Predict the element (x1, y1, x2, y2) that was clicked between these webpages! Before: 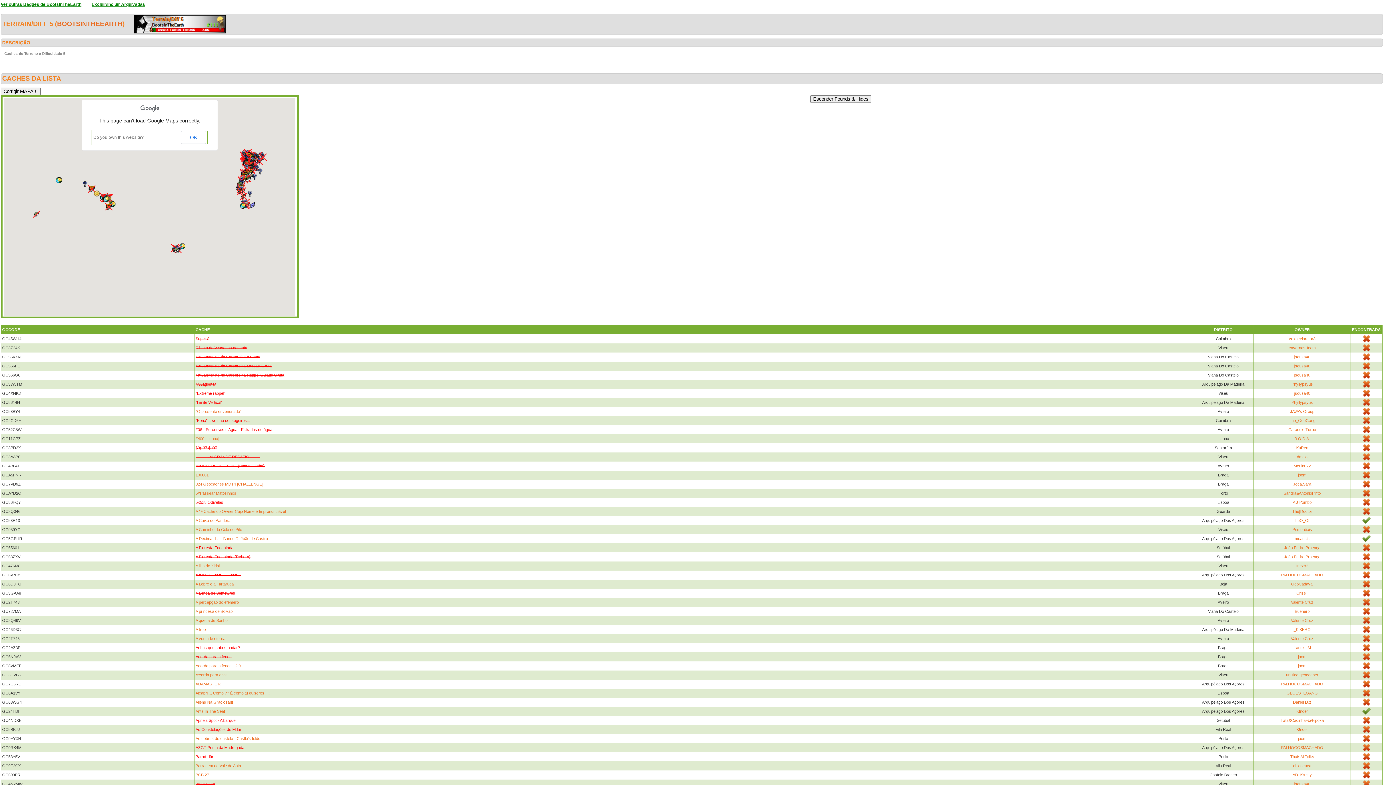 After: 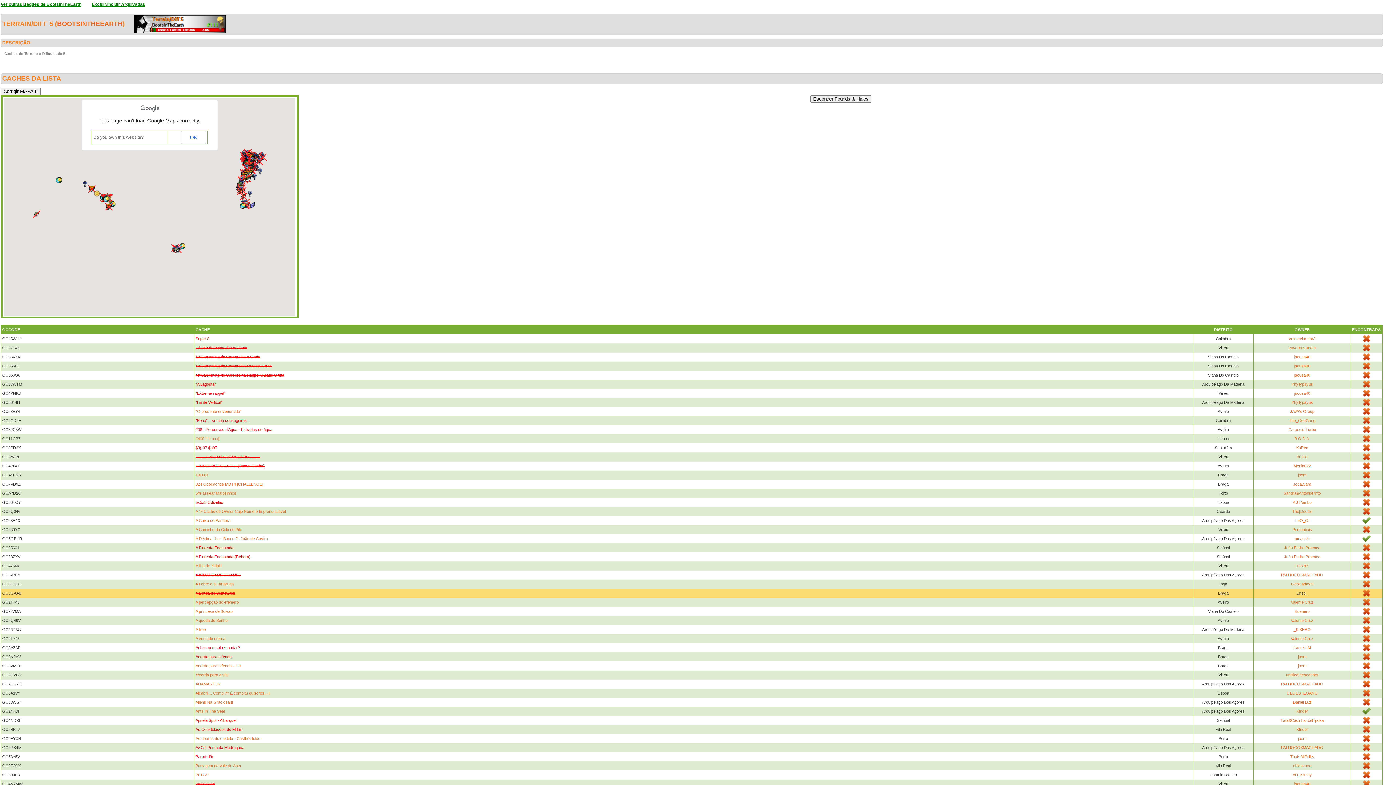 Action: label: Crise_ bbox: (1296, 591, 1308, 595)